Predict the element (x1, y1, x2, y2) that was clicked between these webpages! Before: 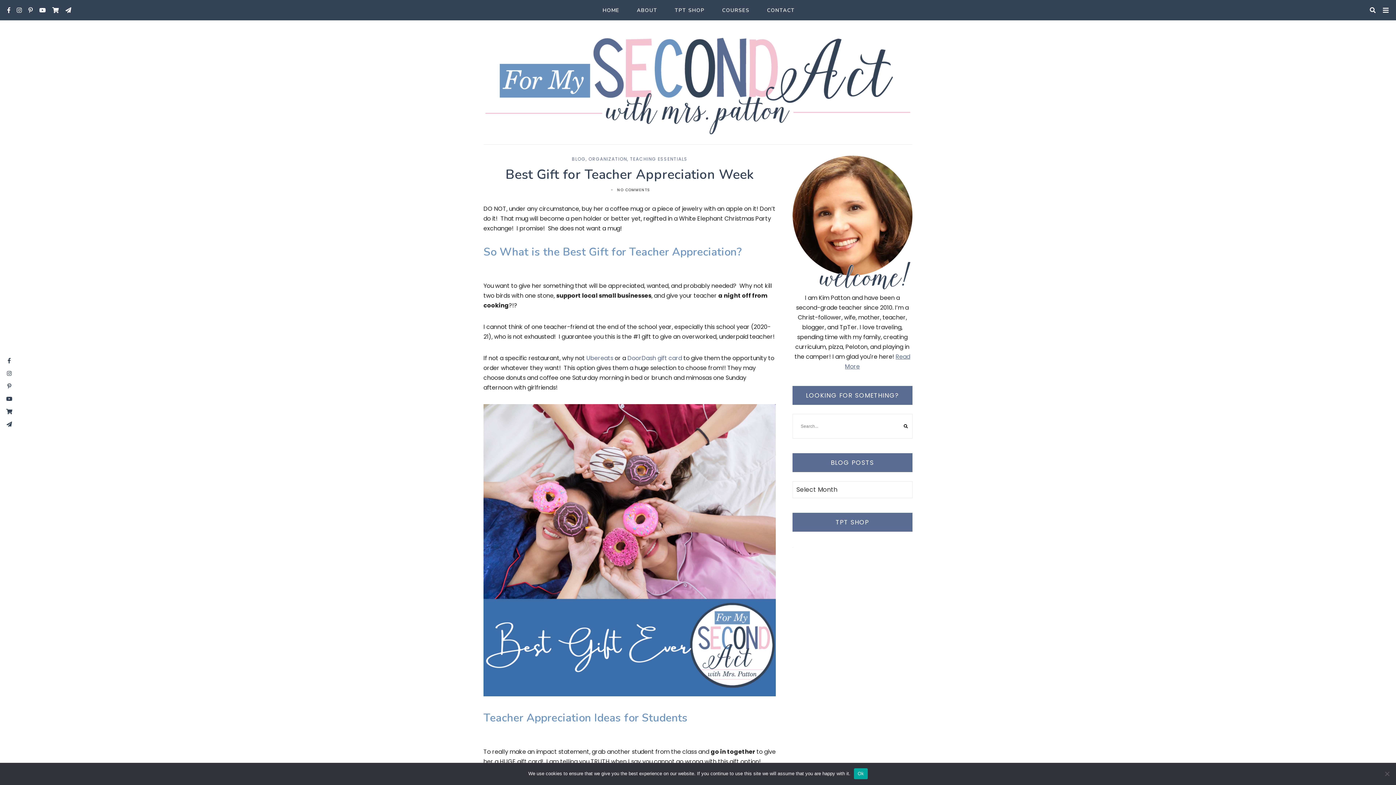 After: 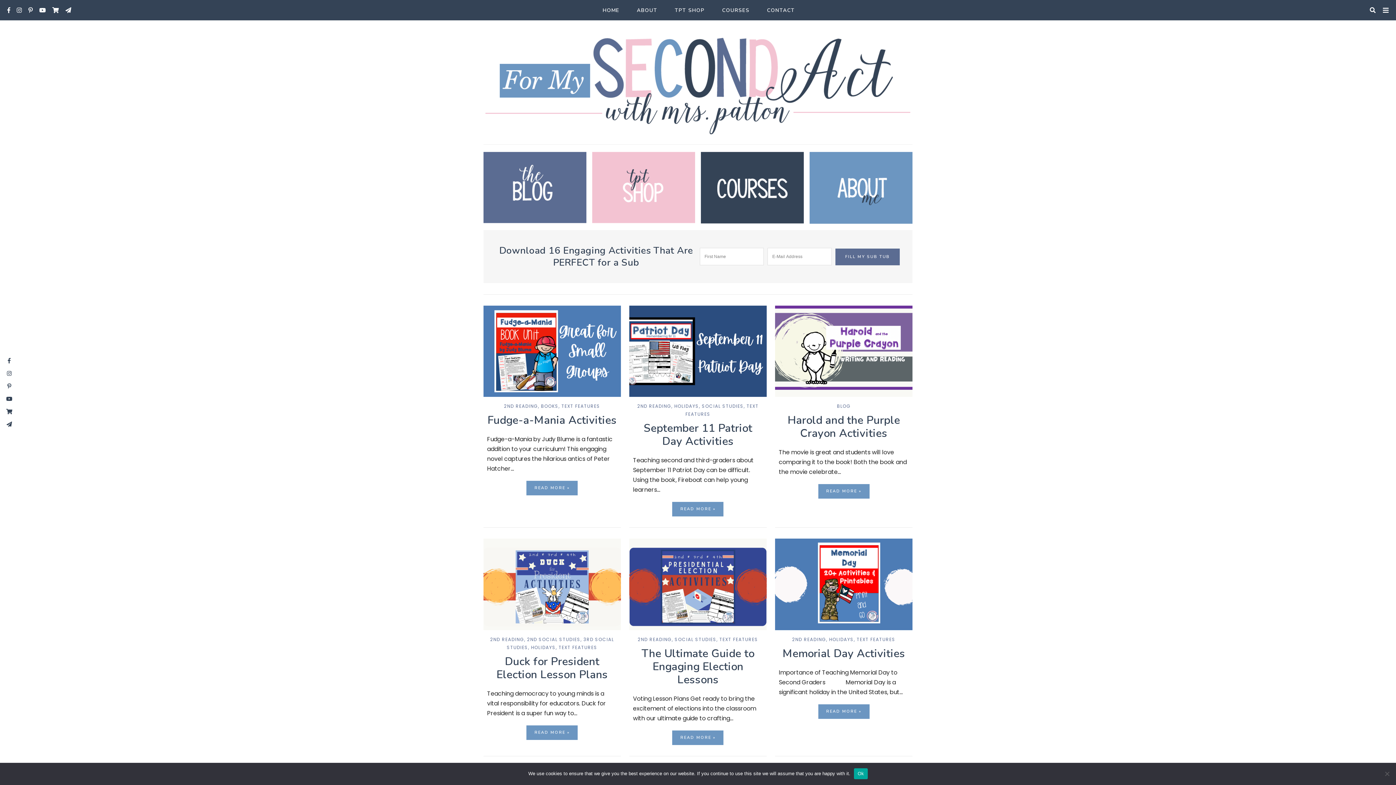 Action: label: HOME bbox: (602, 0, 619, 20)